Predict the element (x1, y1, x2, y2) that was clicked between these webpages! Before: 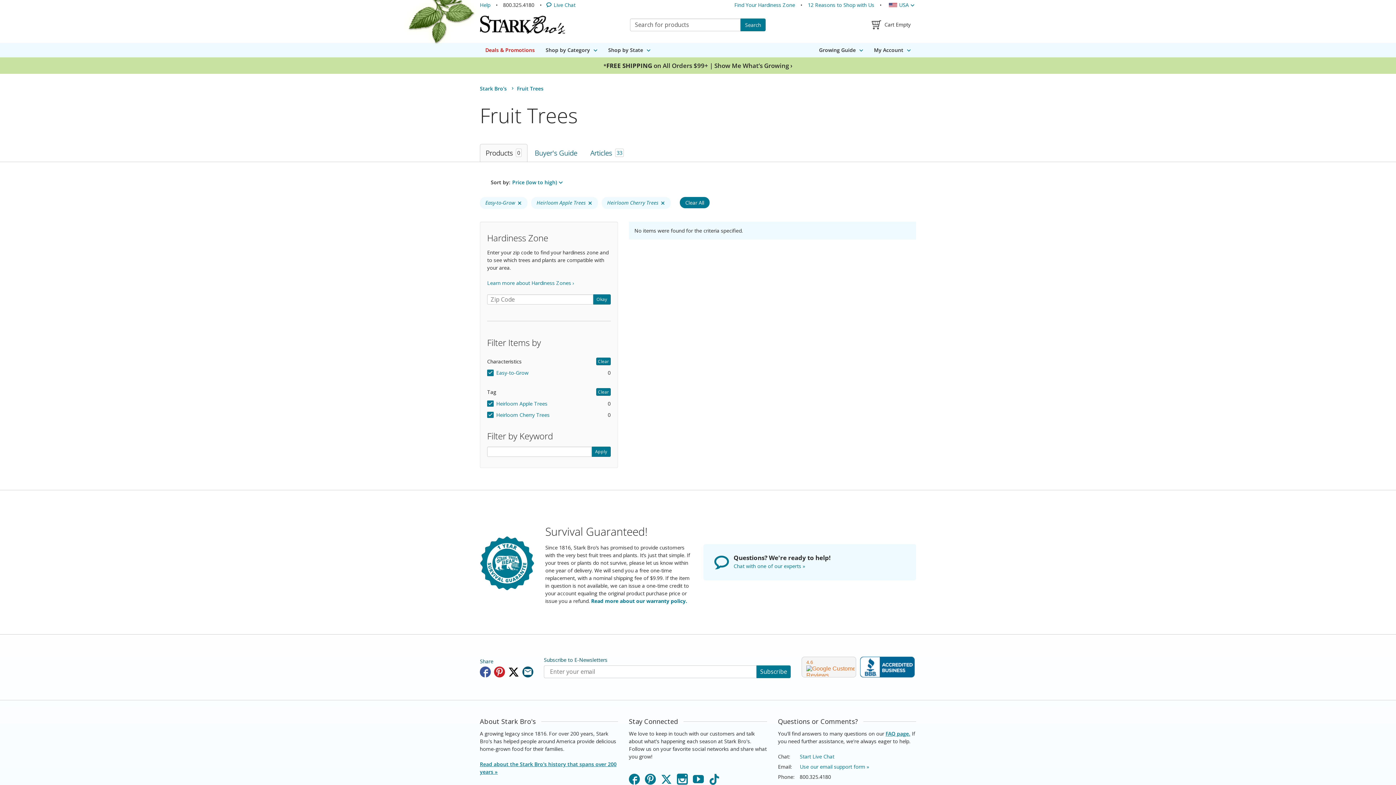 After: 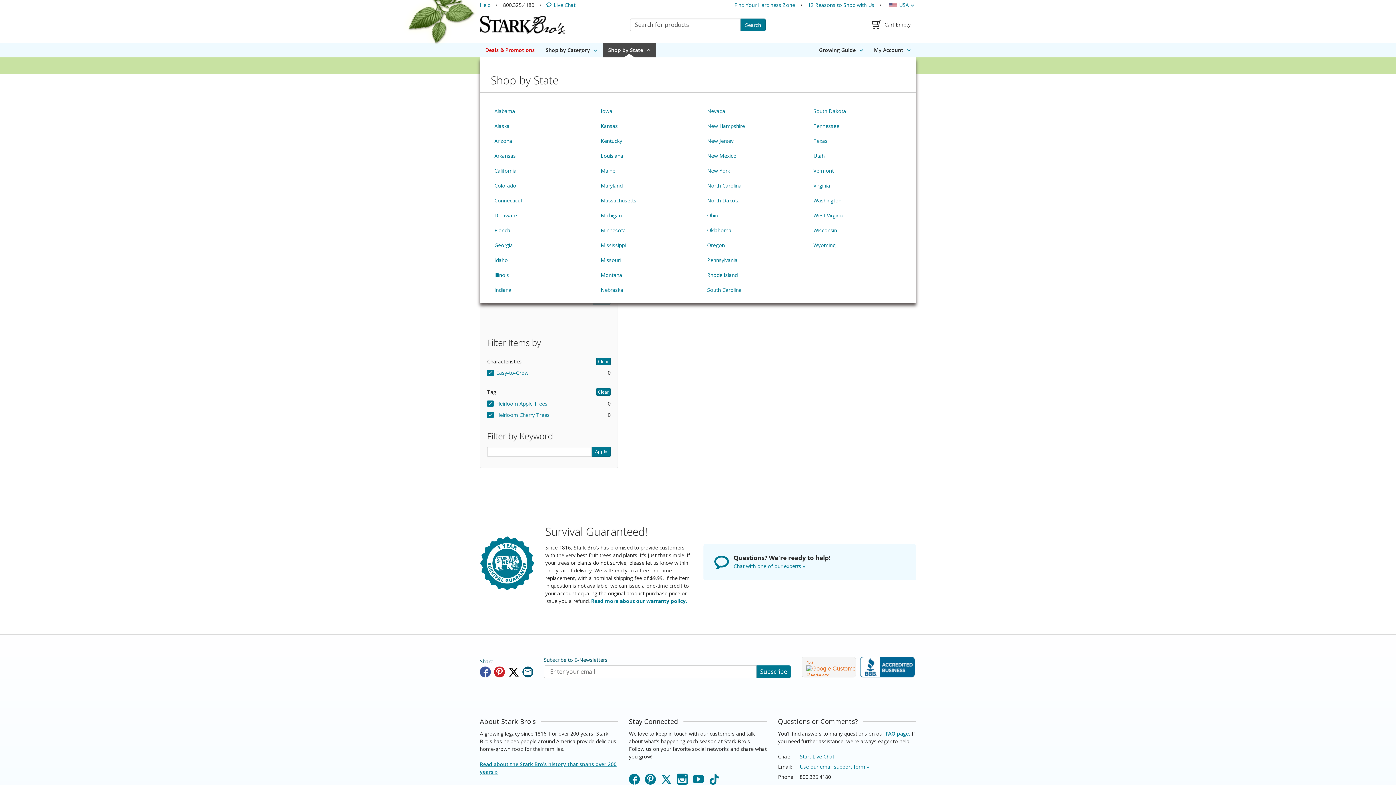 Action: label: Shop by State bbox: (602, 42, 656, 57)